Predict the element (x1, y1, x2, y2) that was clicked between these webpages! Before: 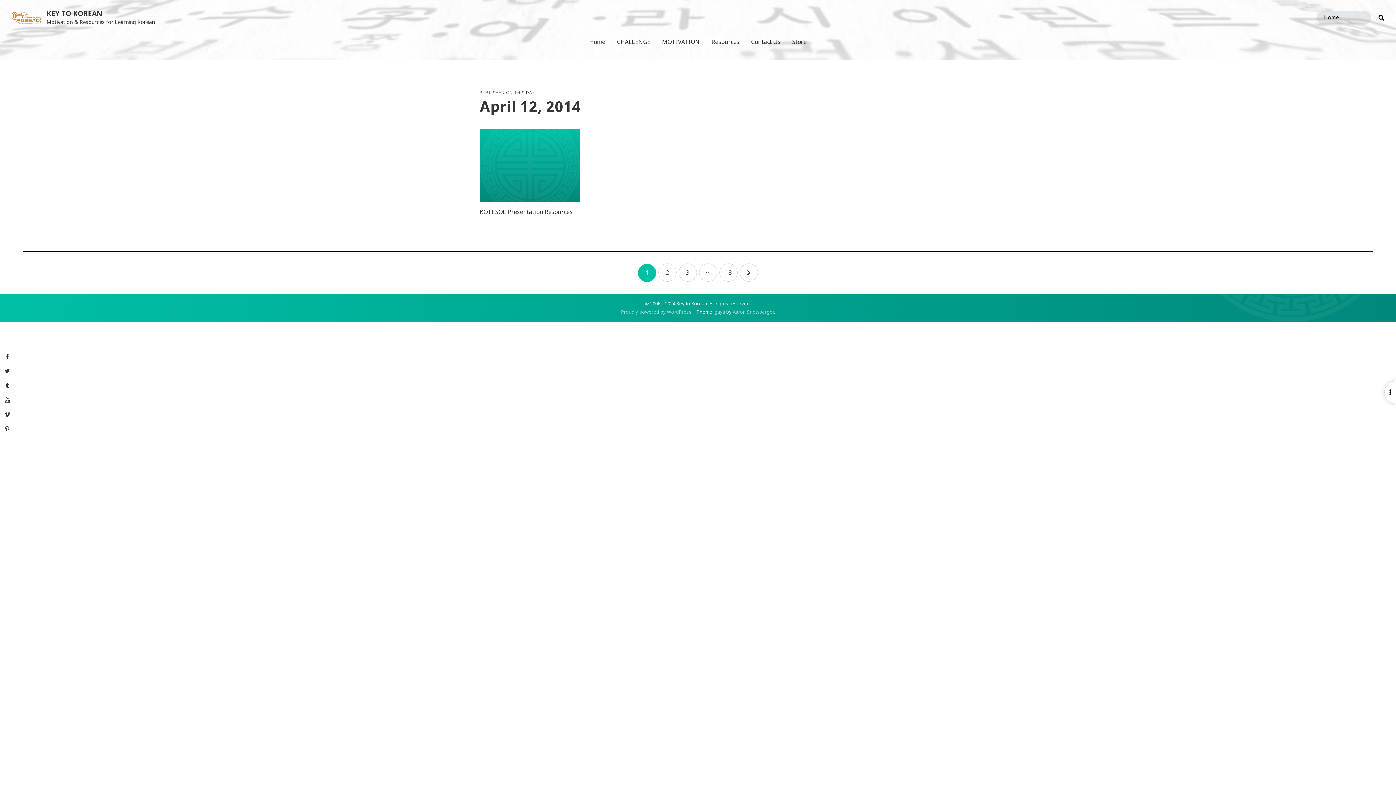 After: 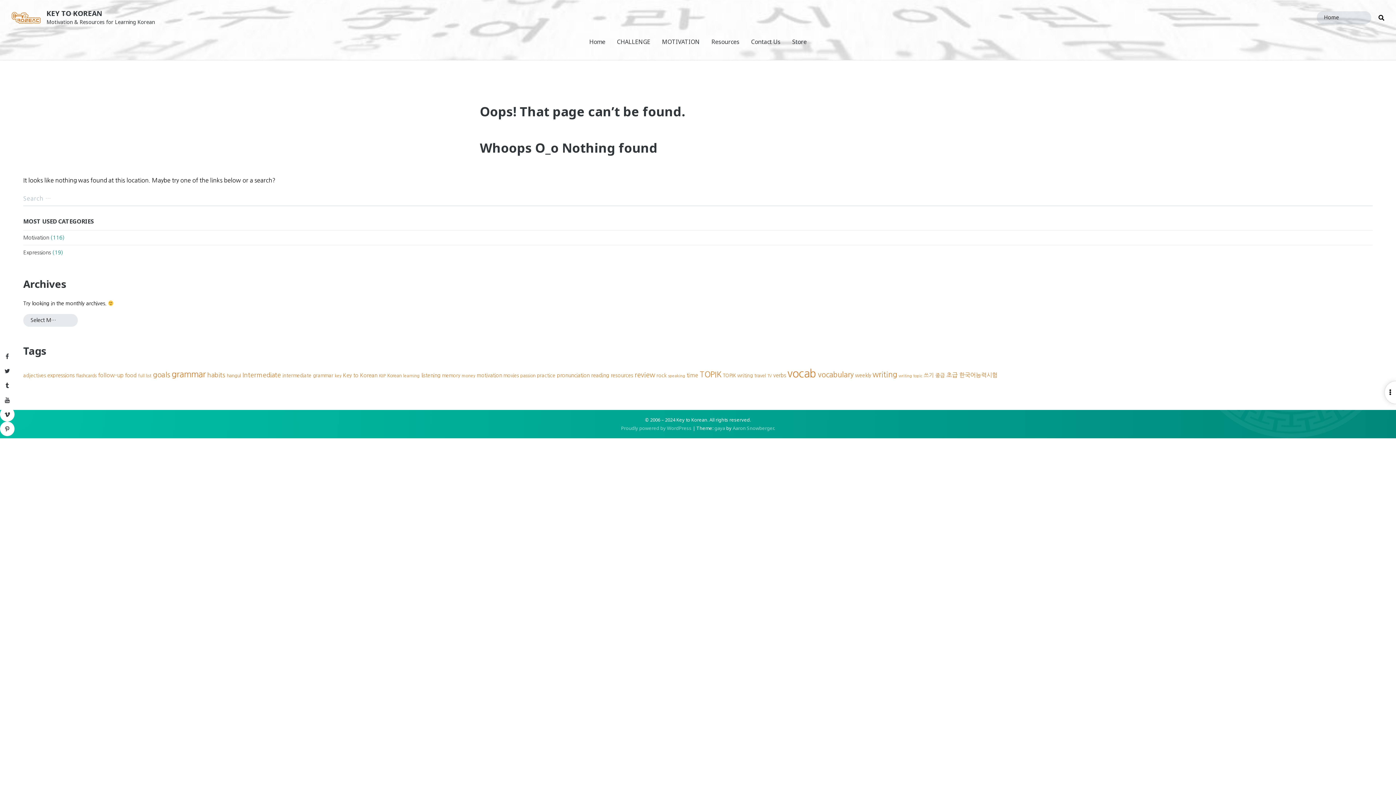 Action: bbox: (740, 263, 758, 281)